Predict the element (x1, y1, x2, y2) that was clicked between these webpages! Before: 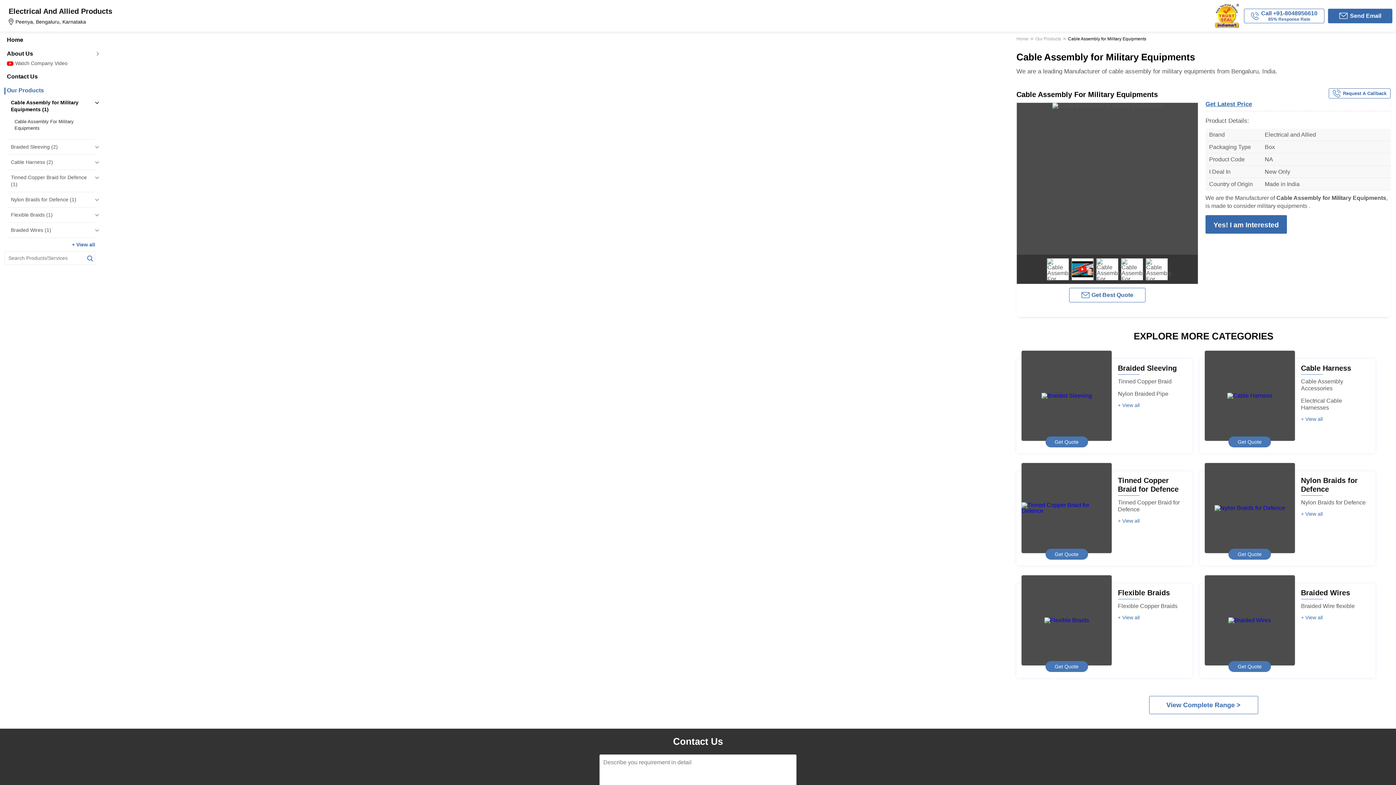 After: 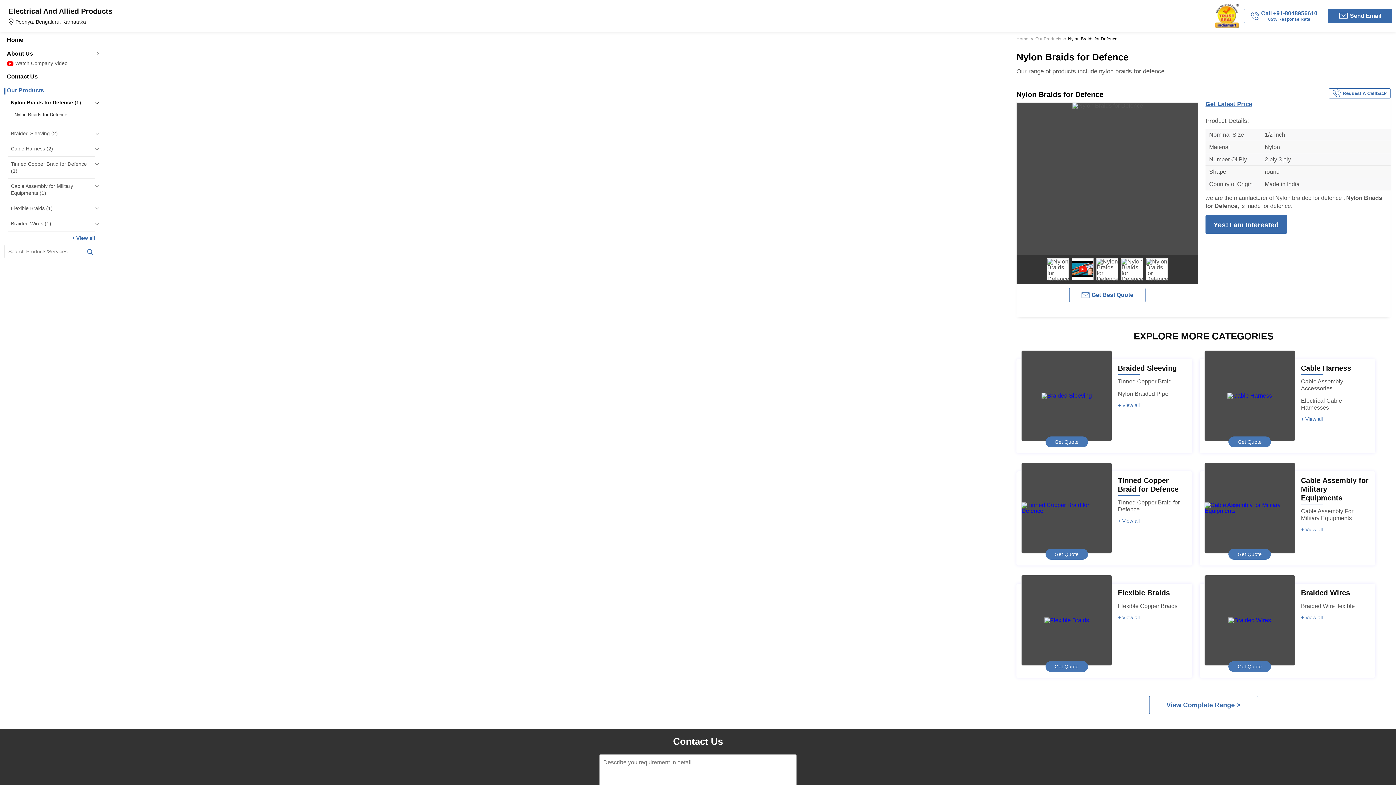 Action: label: Nylon Braids for Defence (1) bbox: (10, 196, 95, 203)